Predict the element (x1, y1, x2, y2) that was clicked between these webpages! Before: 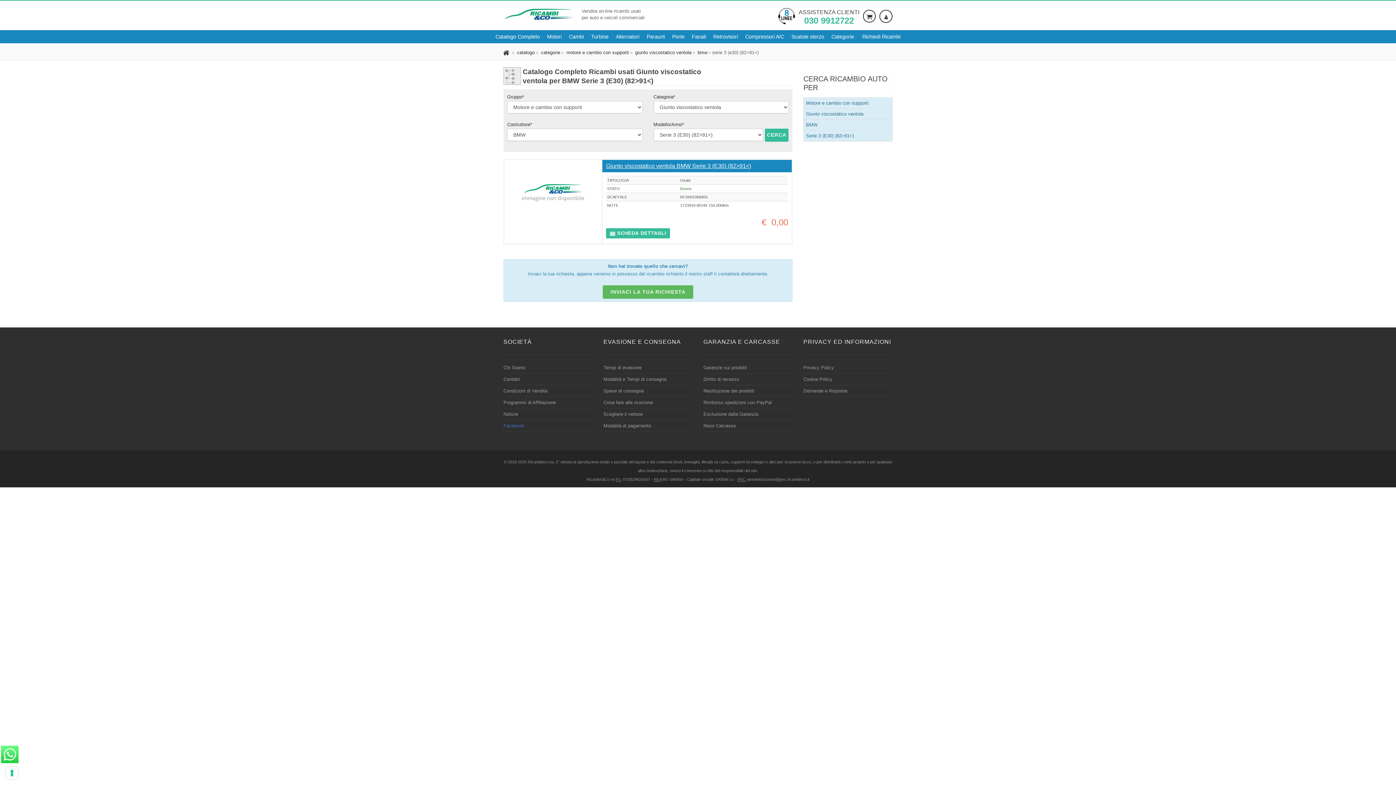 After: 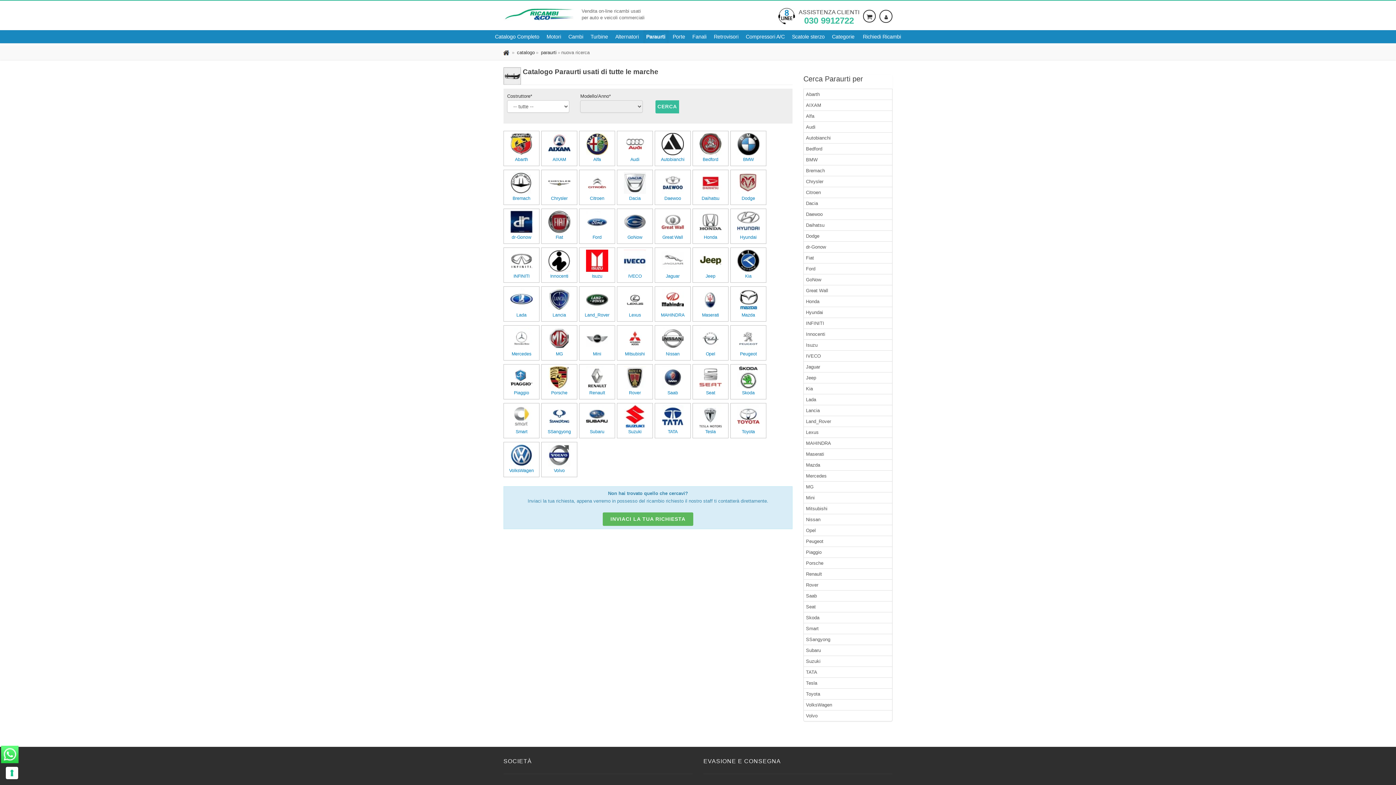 Action: label: Paraurti bbox: (644, 30, 668, 43)